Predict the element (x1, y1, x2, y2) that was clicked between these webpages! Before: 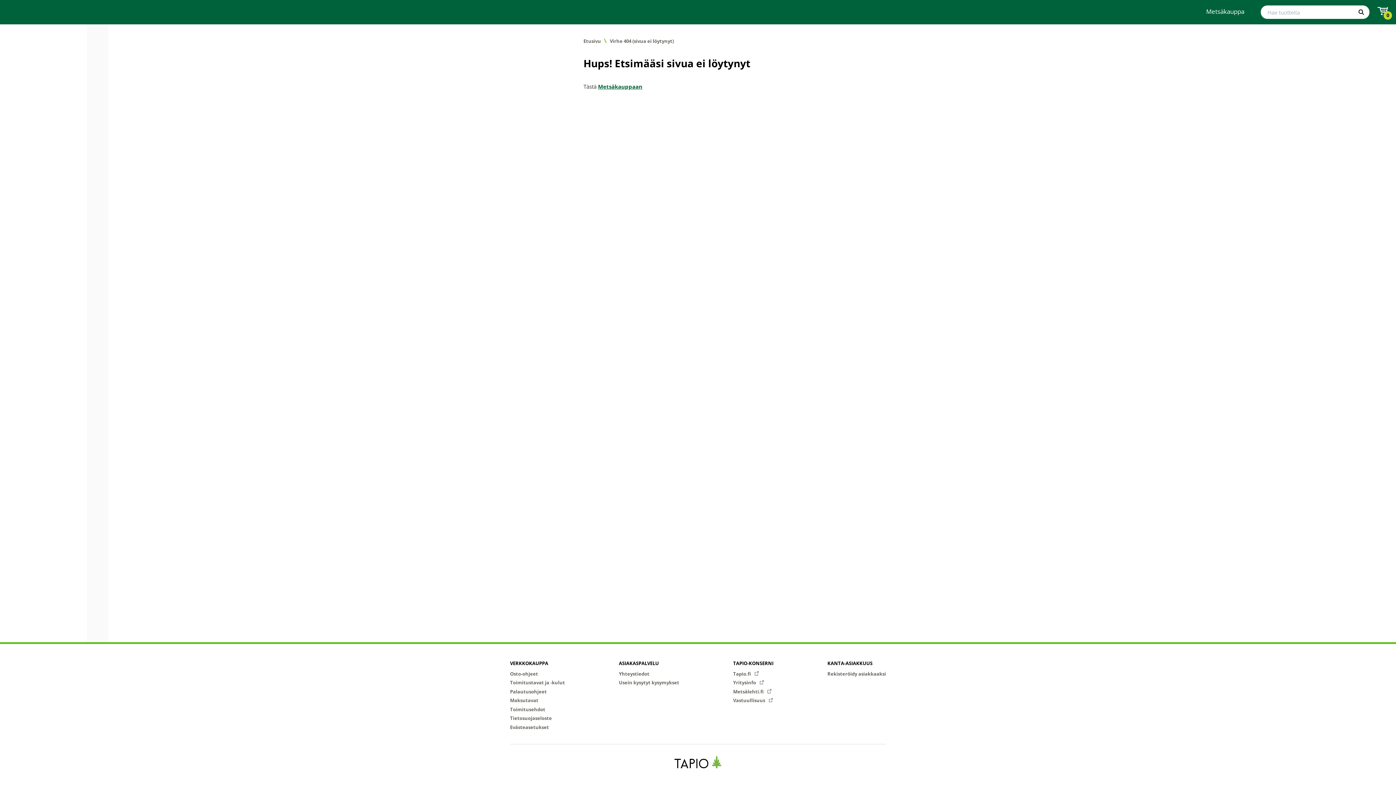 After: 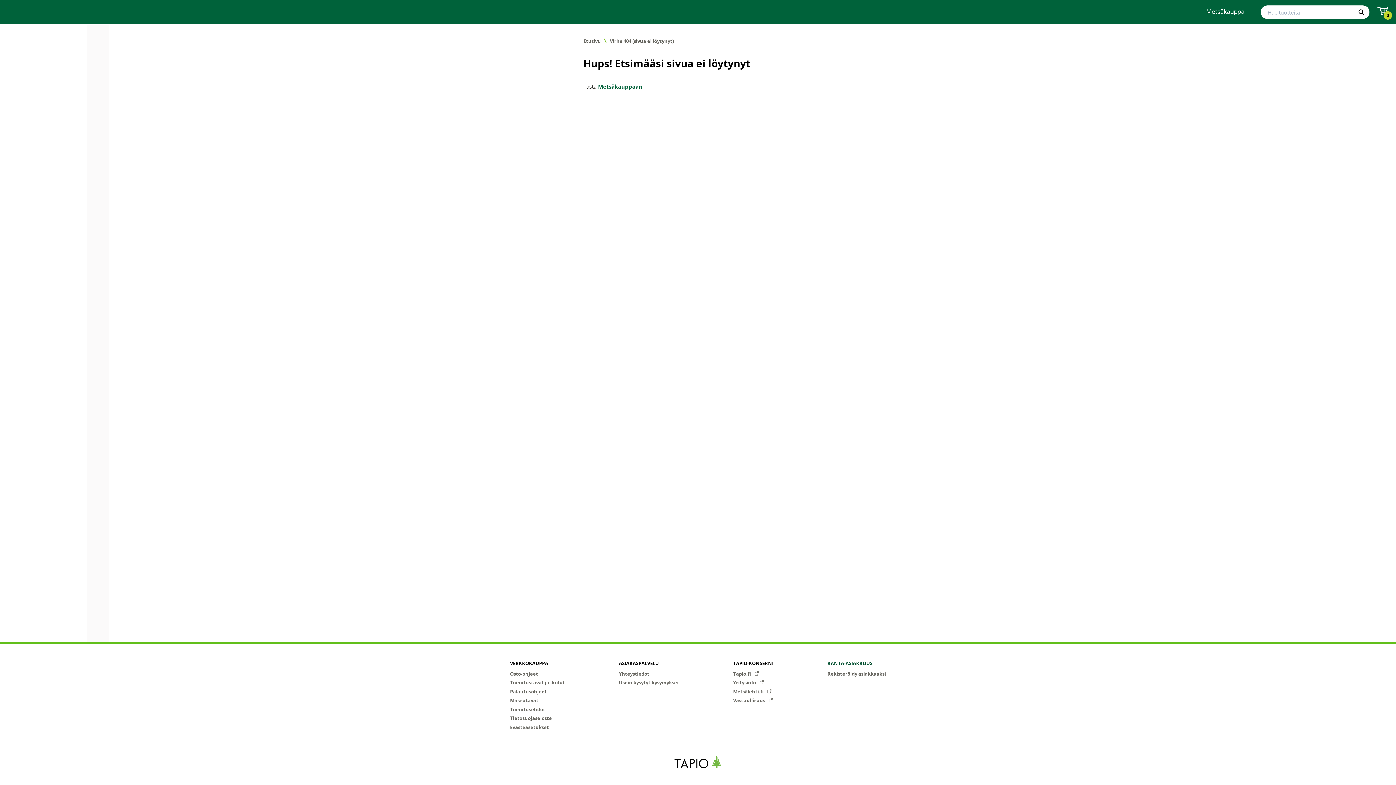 Action: bbox: (827, 660, 872, 667) label: KANTA-ASIAKKUUS